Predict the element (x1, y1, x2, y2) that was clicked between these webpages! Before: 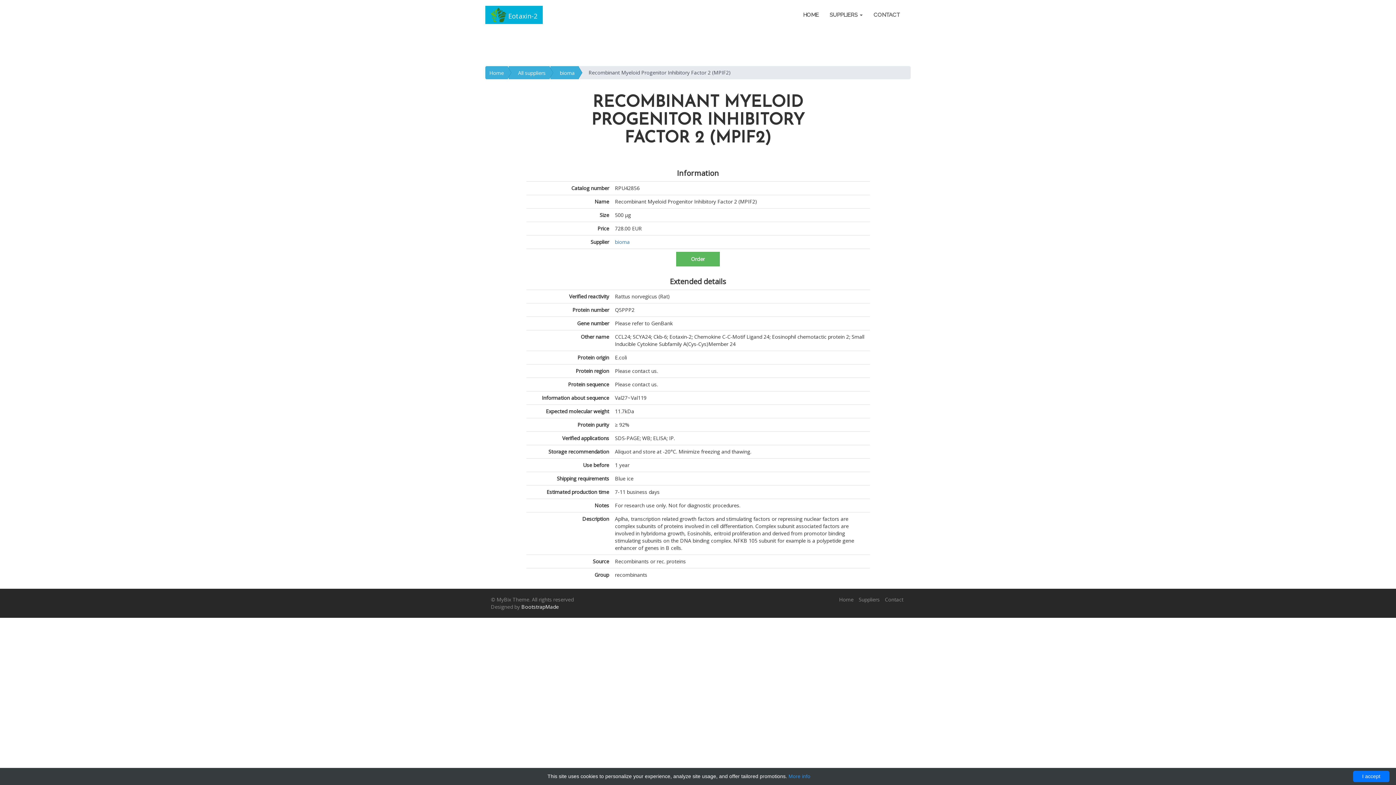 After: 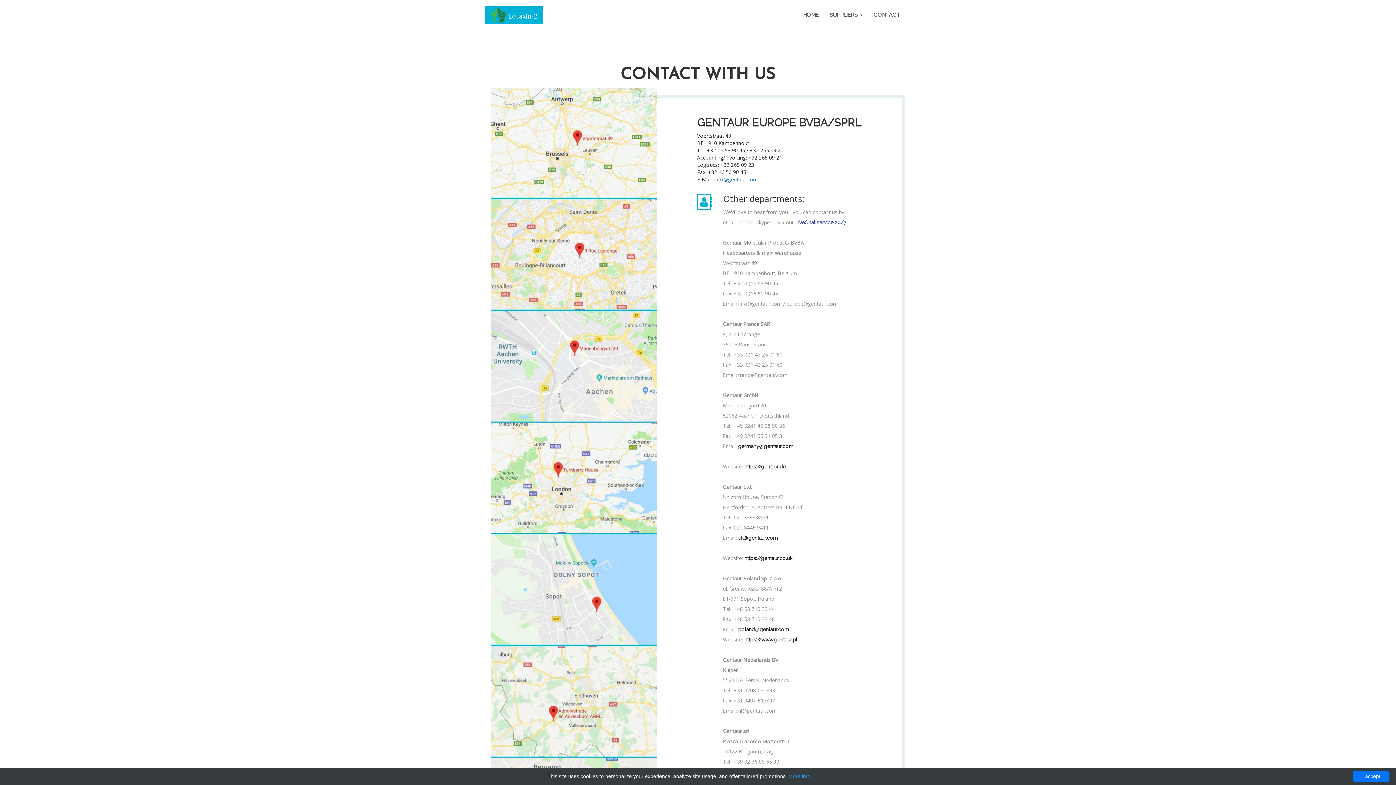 Action: bbox: (885, 596, 903, 603) label: Contact